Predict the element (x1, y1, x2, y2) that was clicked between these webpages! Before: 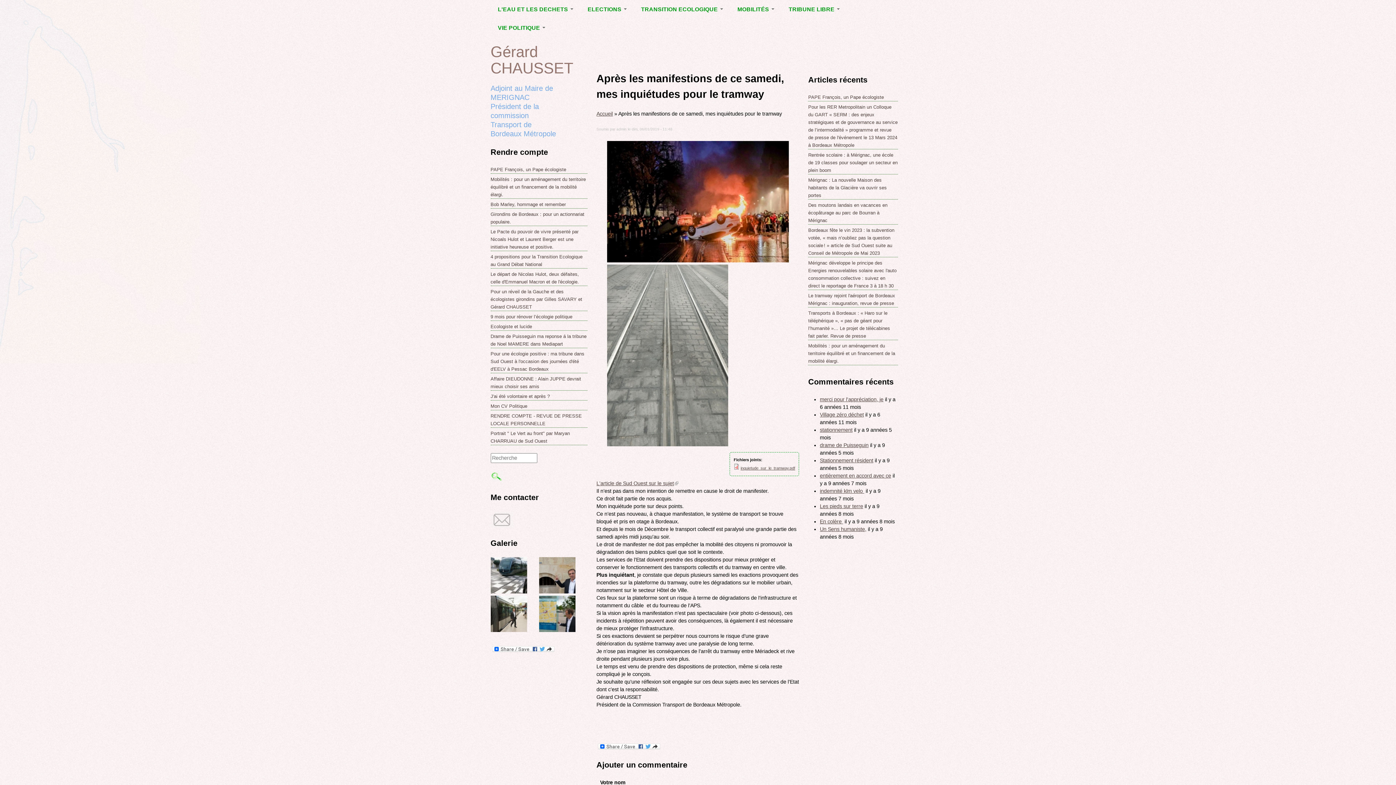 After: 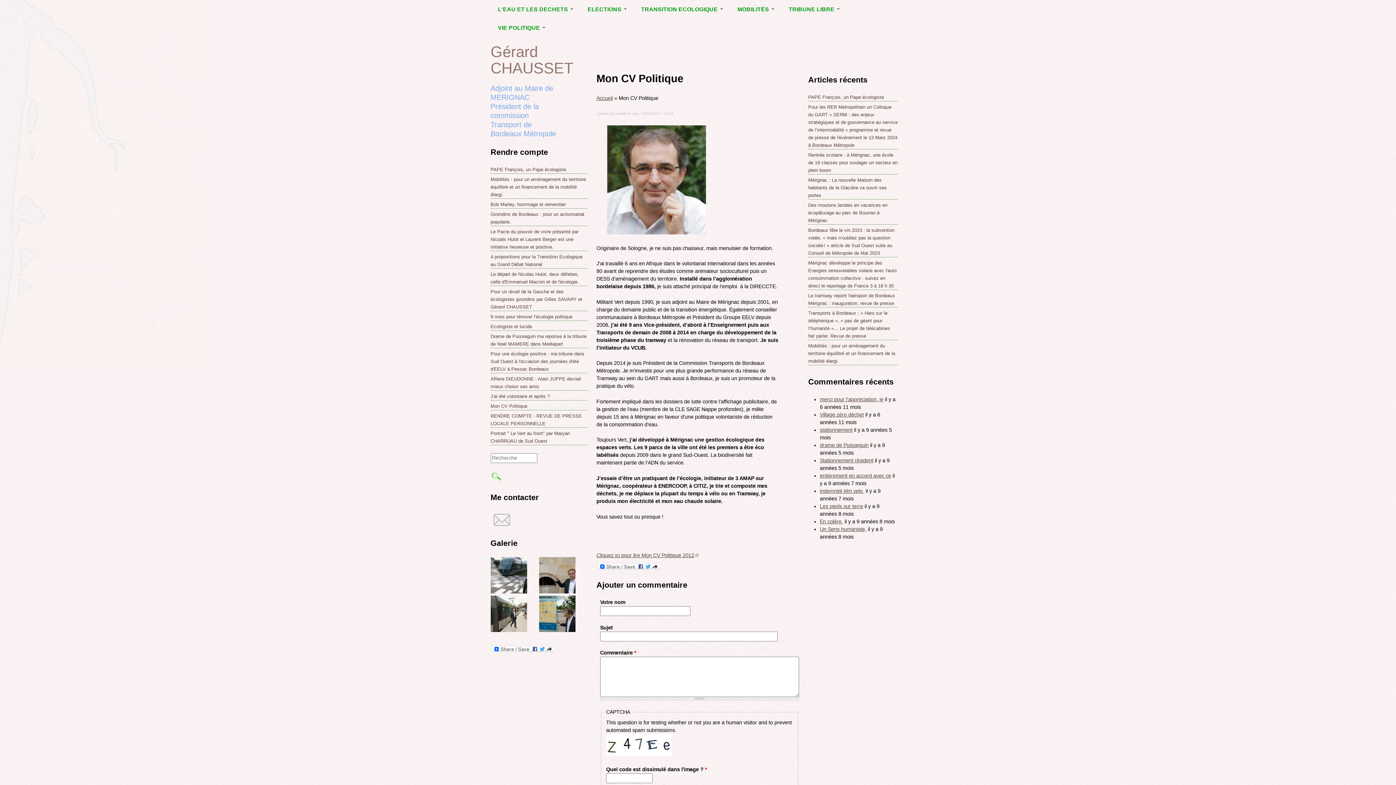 Action: bbox: (490, 403, 527, 409) label: Mon CV Politique